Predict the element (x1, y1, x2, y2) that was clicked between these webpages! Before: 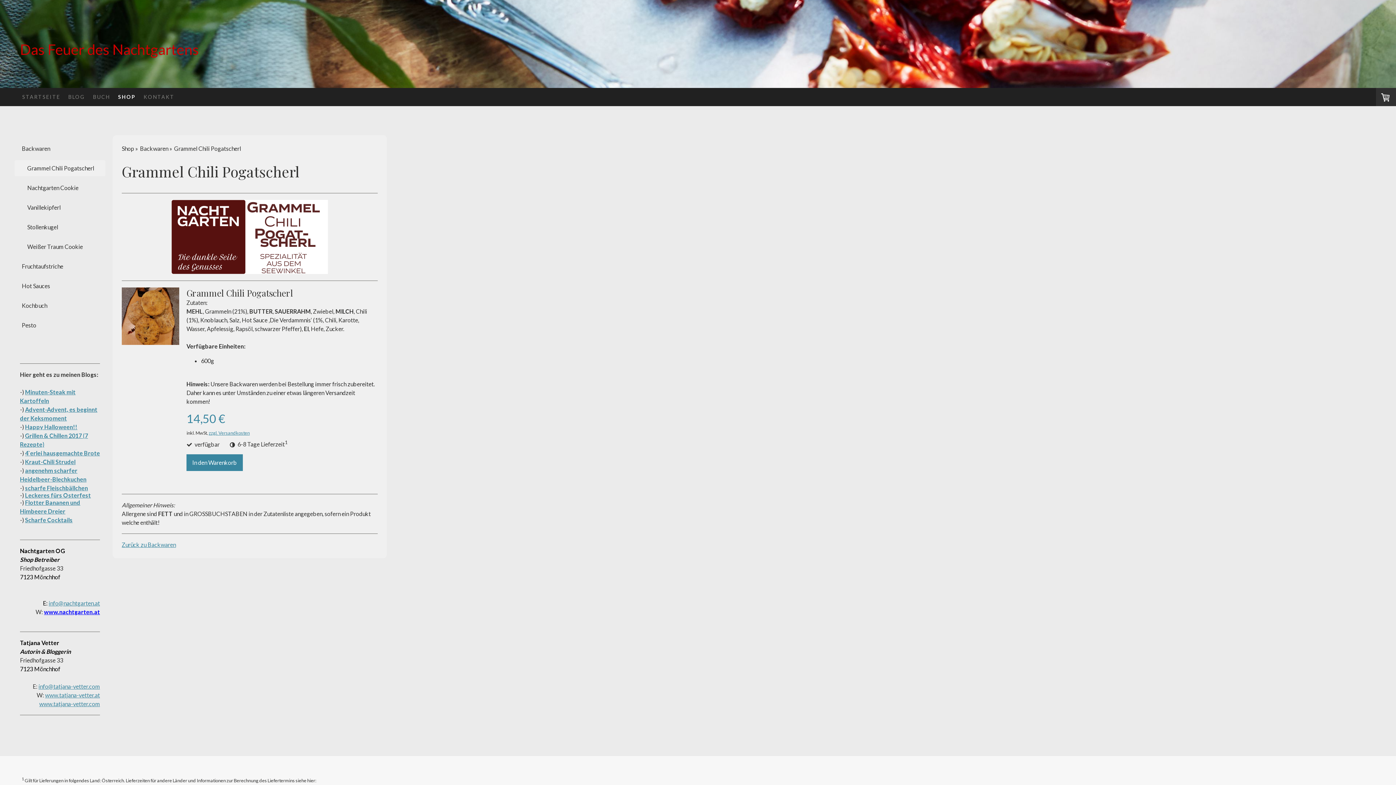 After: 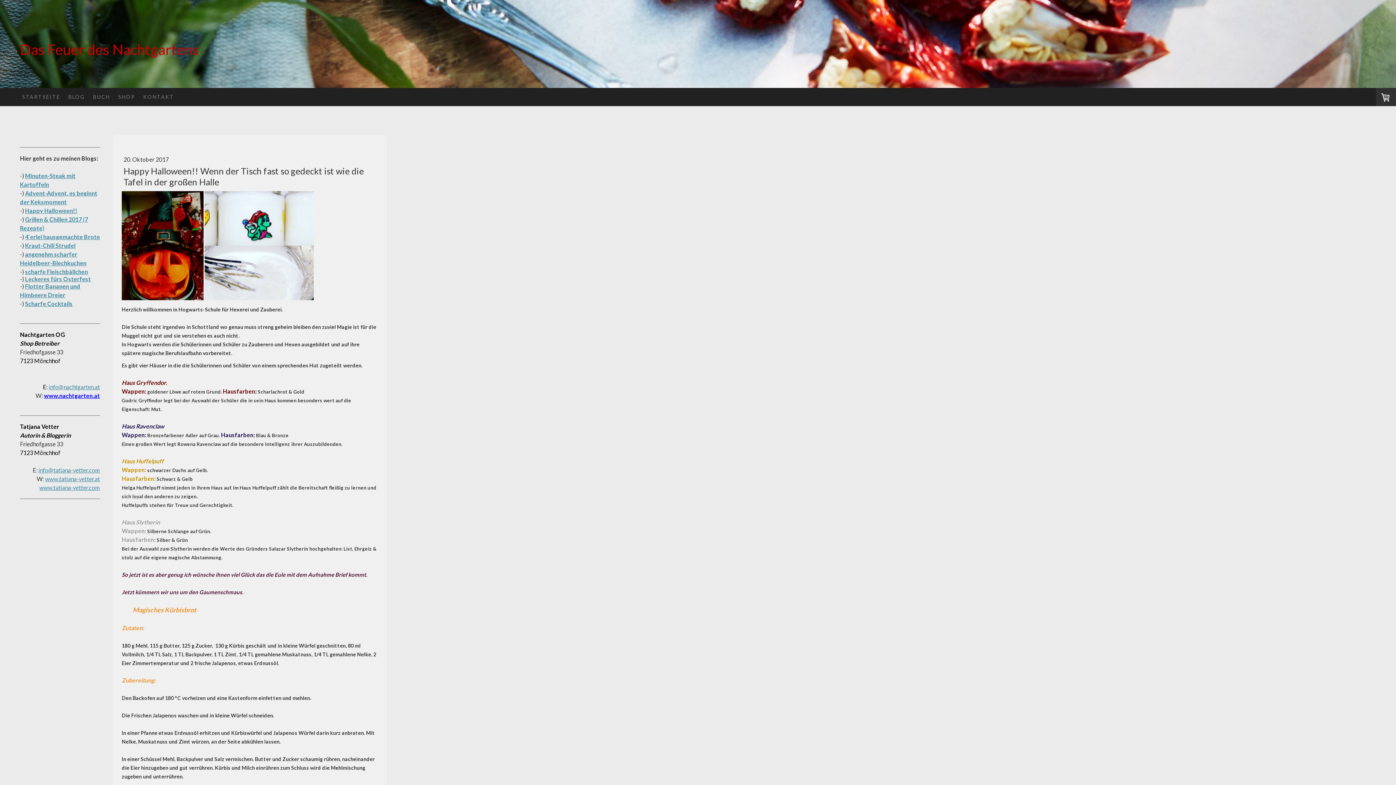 Action: bbox: (25, 423, 77, 430) label: Happy Halloween!!